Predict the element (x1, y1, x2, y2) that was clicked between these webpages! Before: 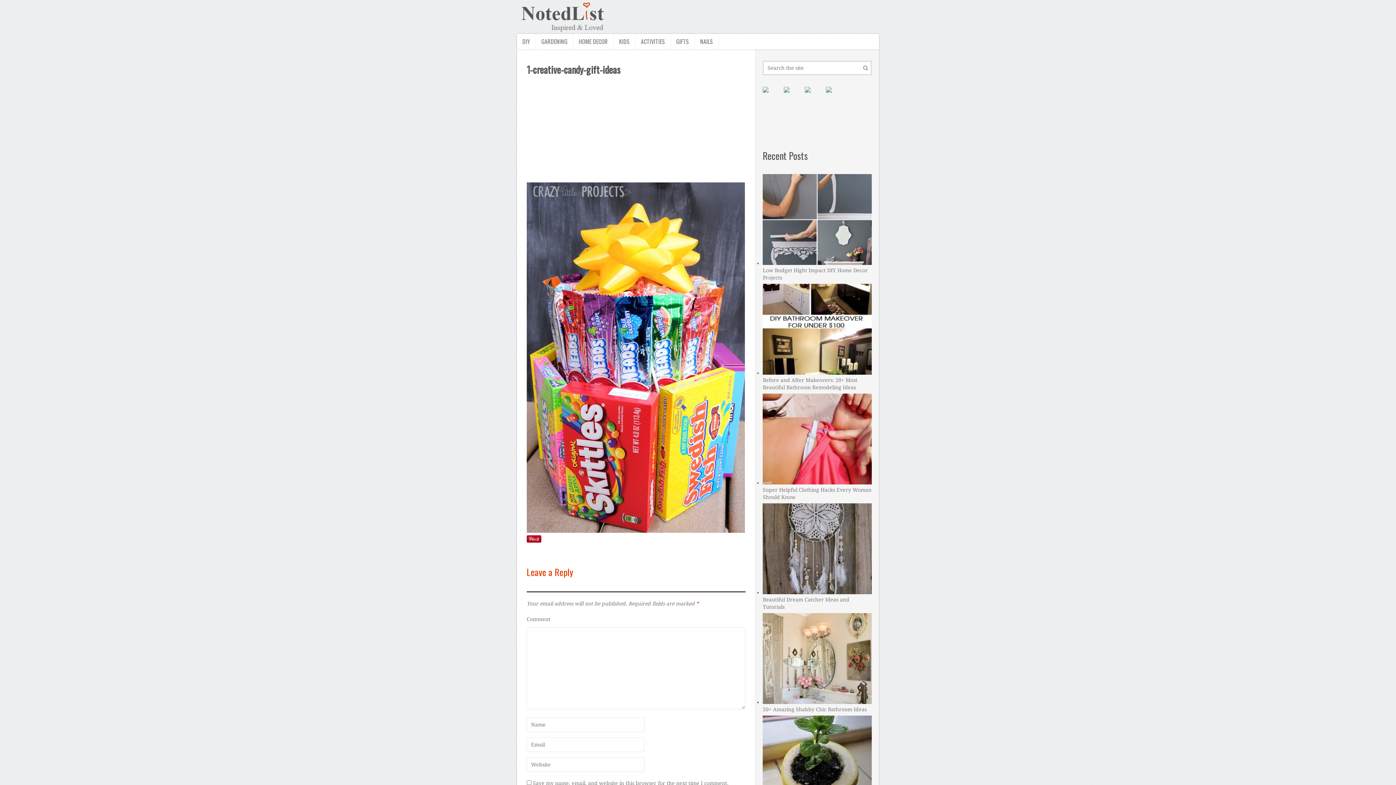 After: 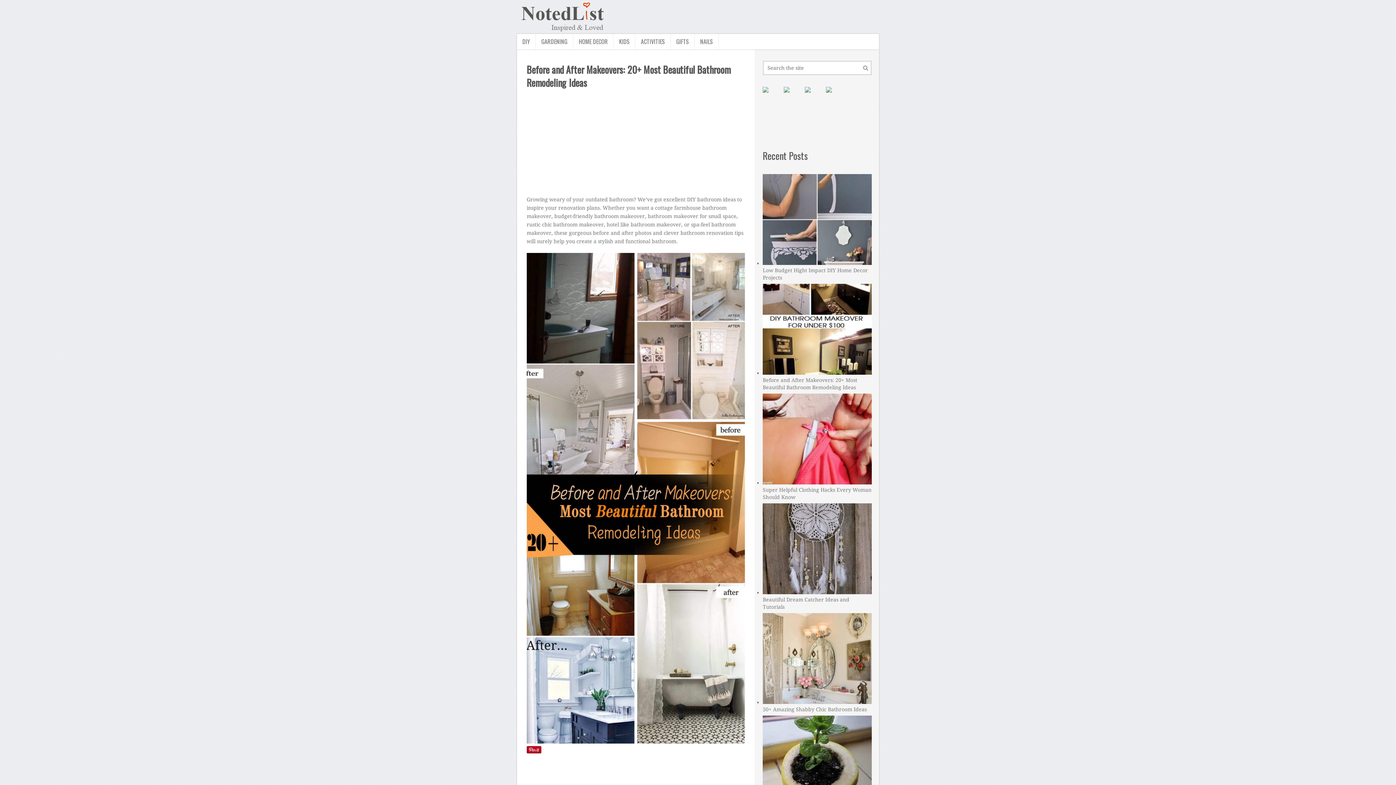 Action: bbox: (763, 370, 872, 376)